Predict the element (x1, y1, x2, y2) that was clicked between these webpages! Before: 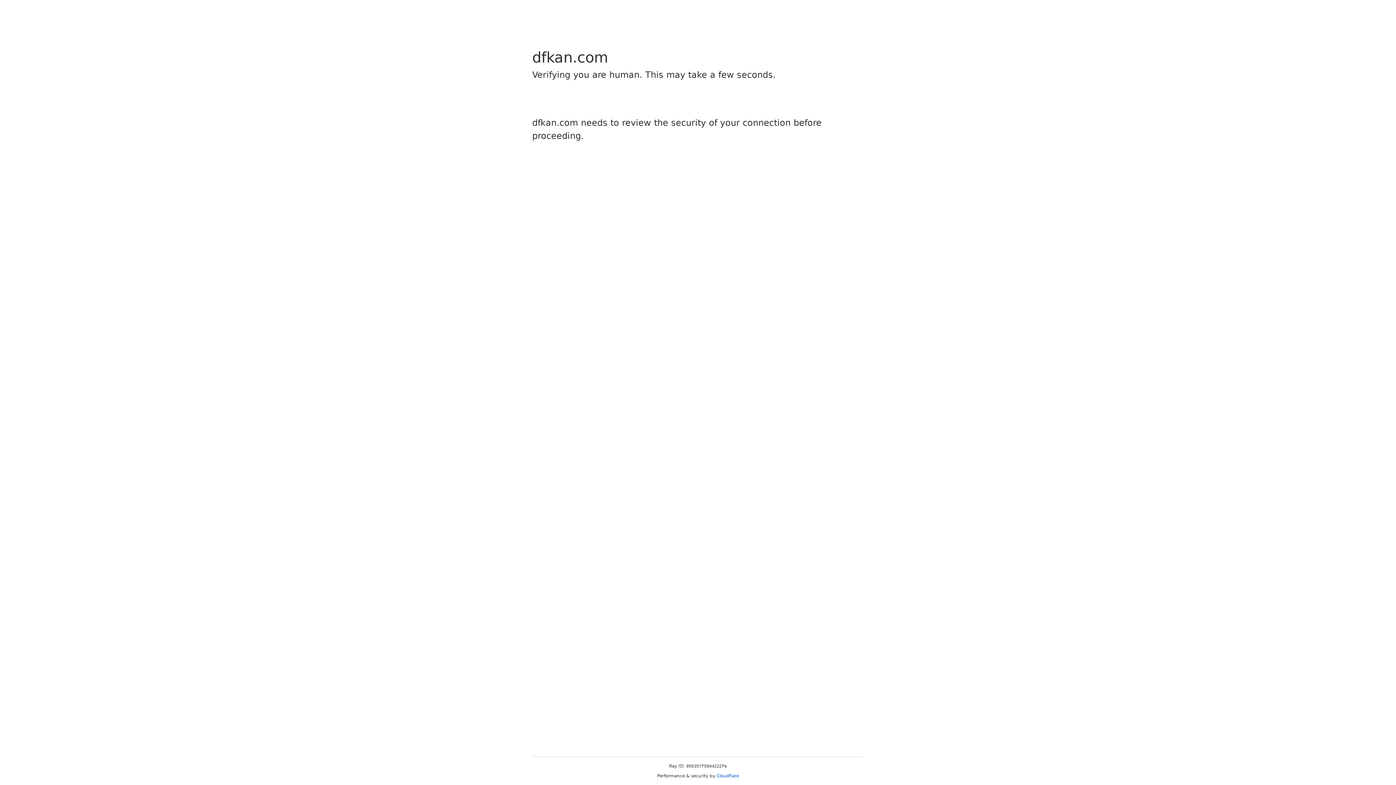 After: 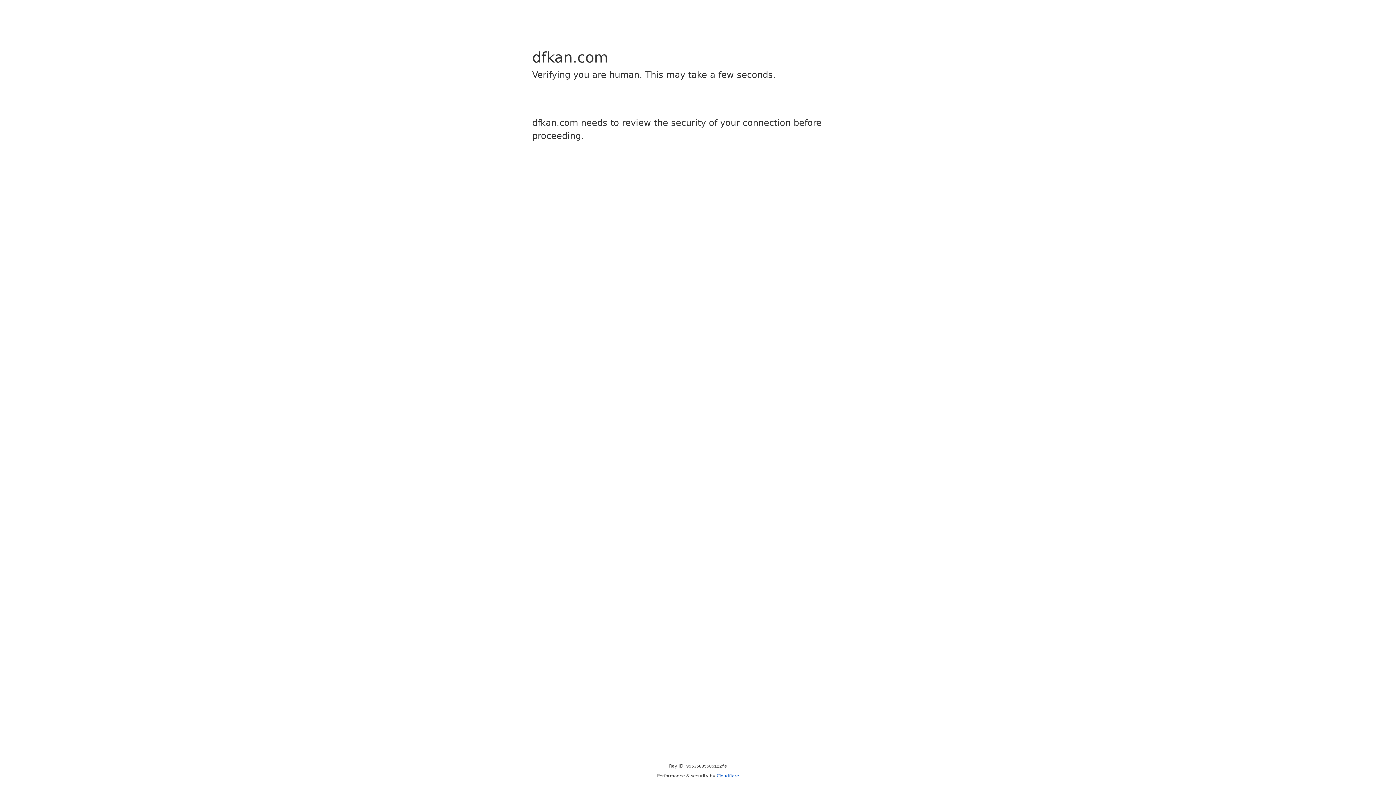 Action: bbox: (716, 773, 739, 778) label: Cloudflare